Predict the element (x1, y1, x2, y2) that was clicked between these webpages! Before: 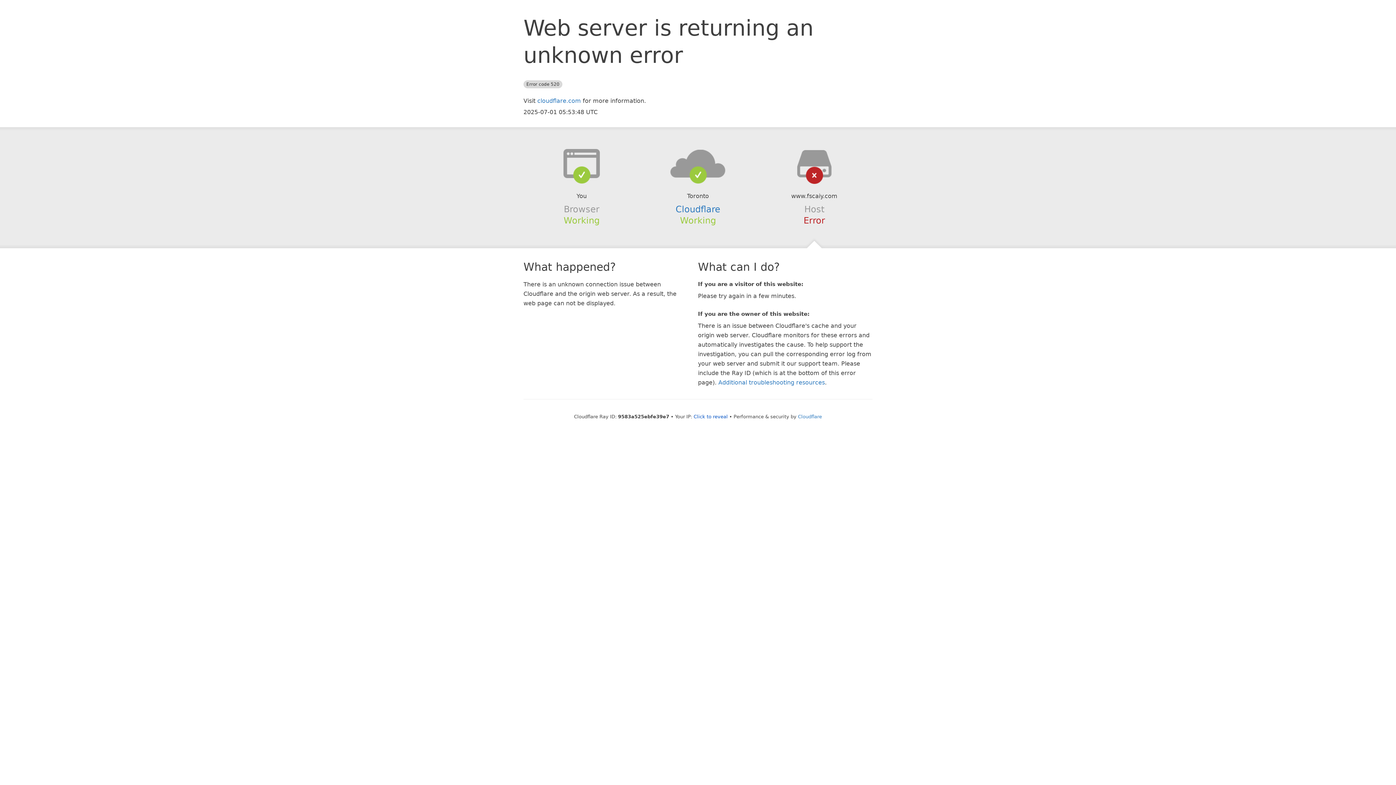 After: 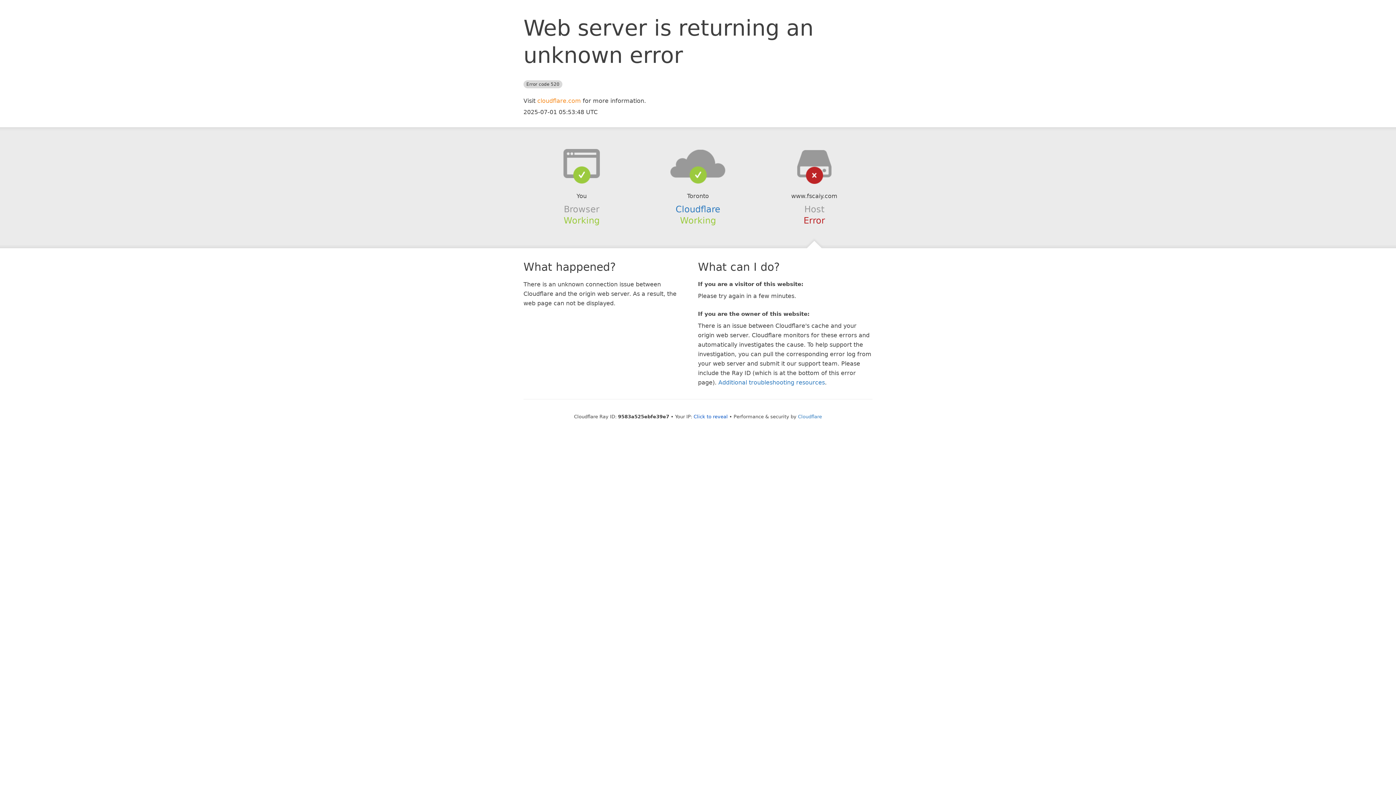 Action: bbox: (537, 97, 581, 104) label: cloudflare.com